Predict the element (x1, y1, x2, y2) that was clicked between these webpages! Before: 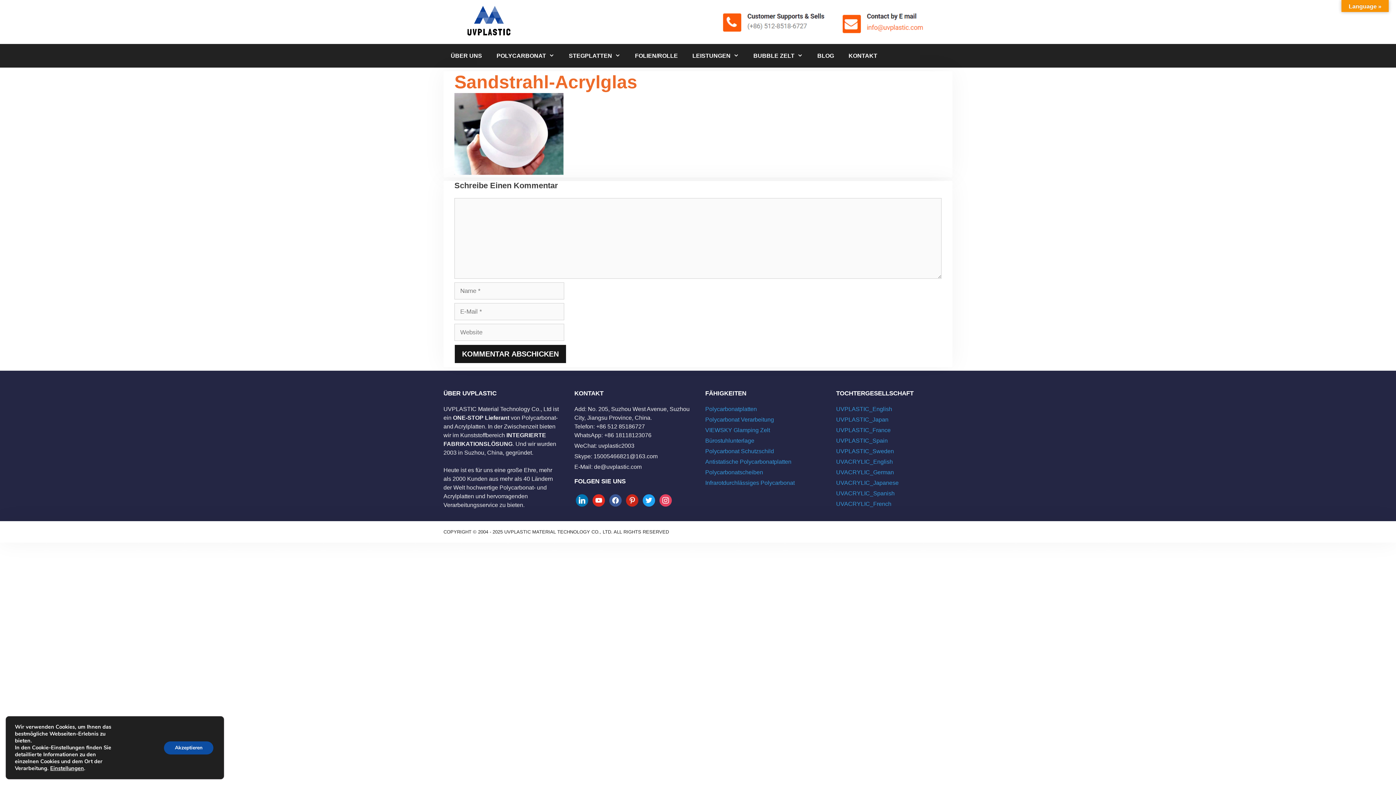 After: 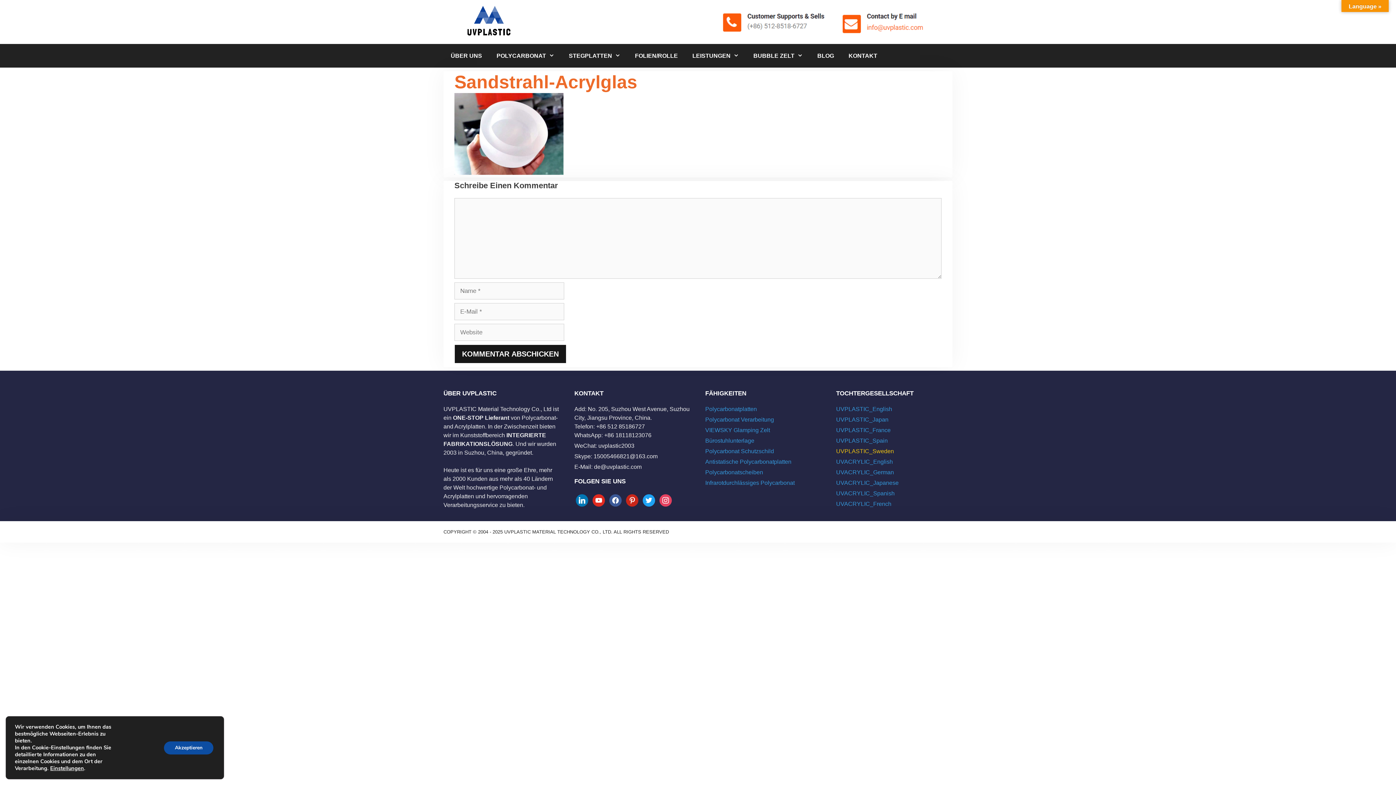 Action: bbox: (836, 448, 894, 454) label: UVPLASTIC_Sweden